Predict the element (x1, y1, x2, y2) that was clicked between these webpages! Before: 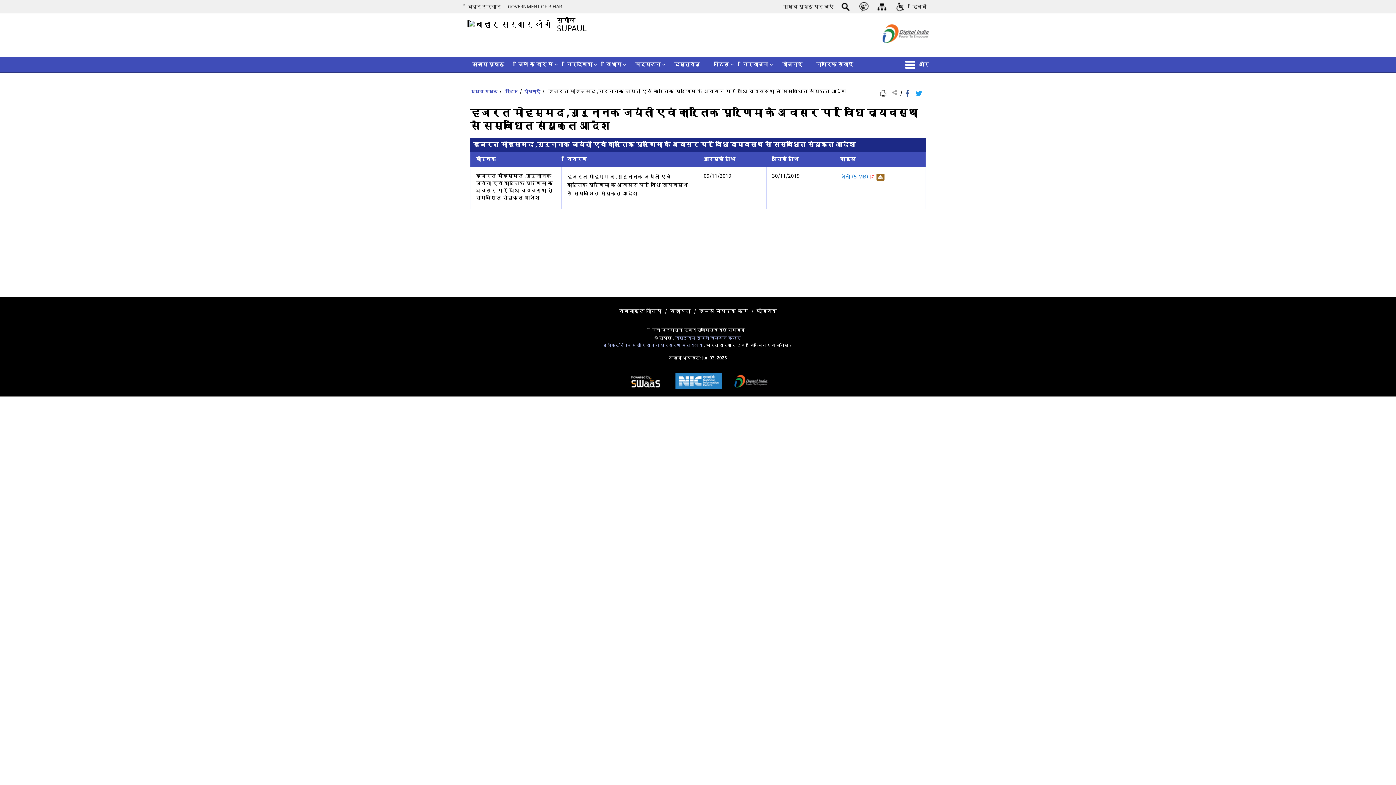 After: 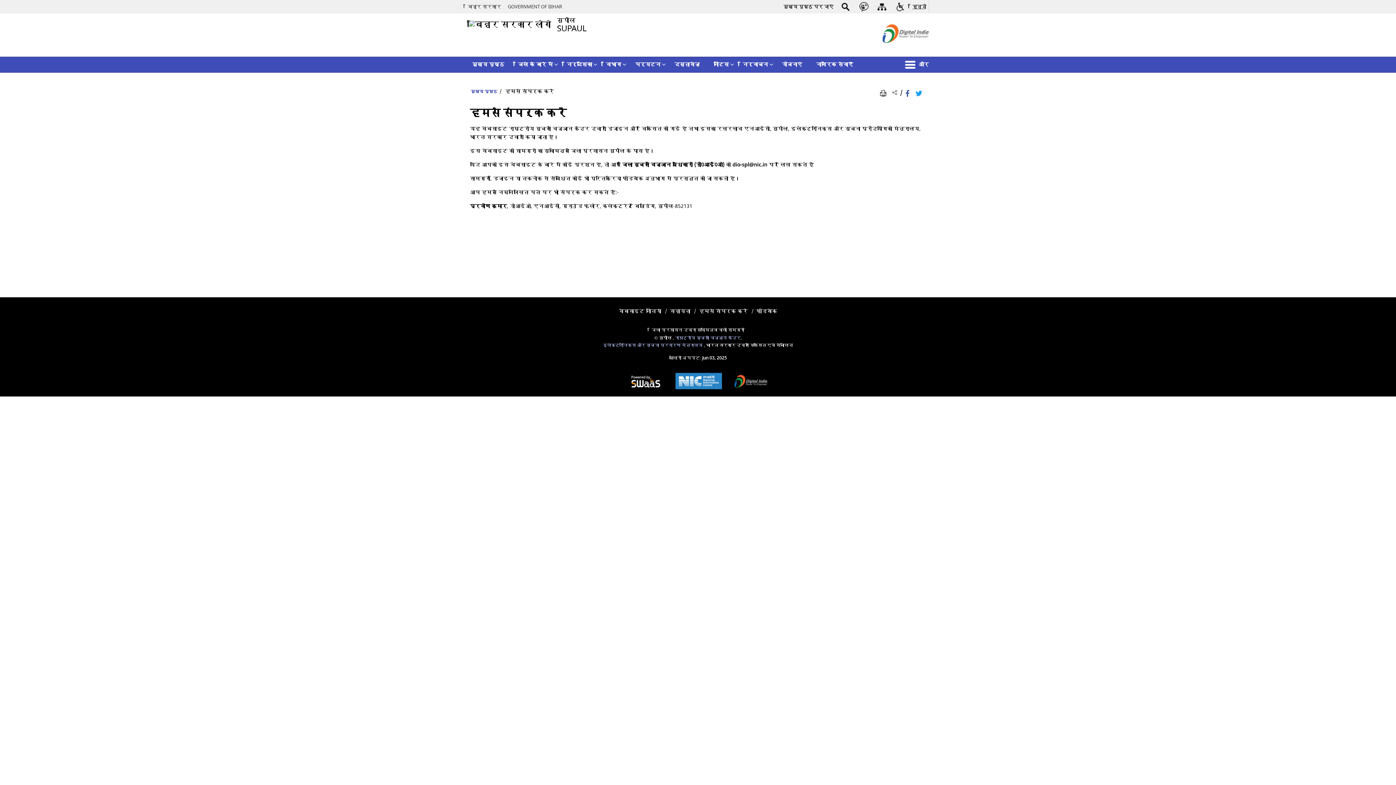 Action: label: हमसे संपर्क करें bbox: (699, 306, 748, 316)